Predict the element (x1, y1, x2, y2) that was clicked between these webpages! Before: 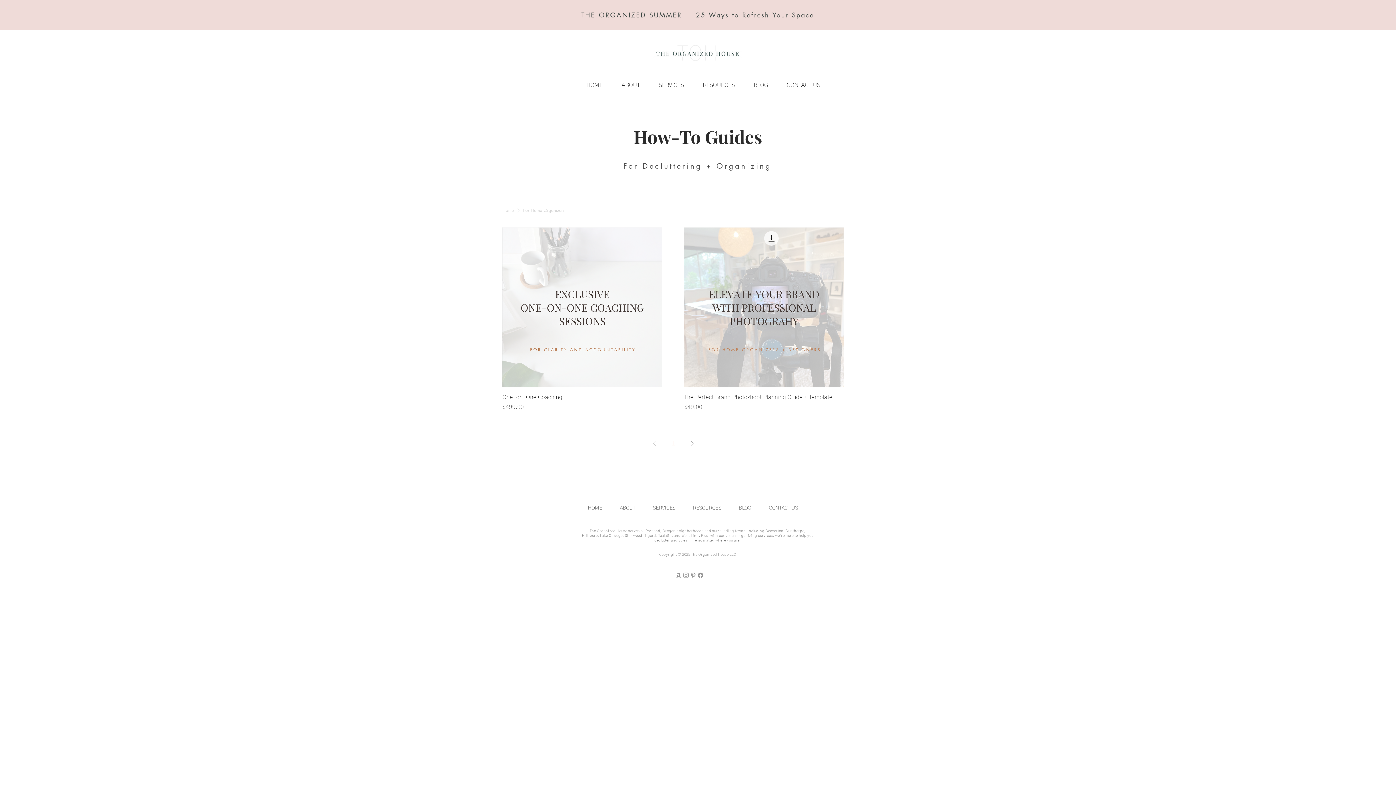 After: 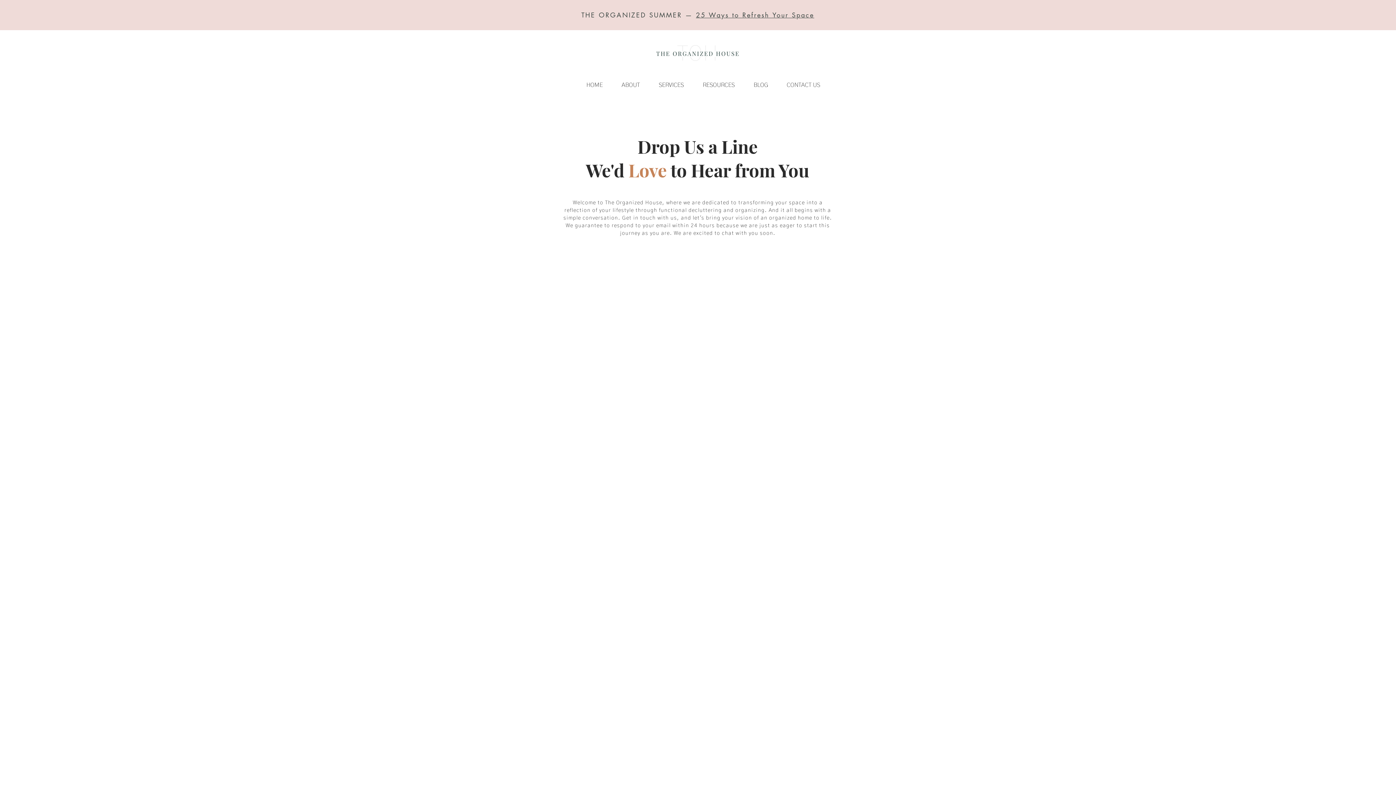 Action: bbox: (765, 502, 812, 513) label: CONTACT US